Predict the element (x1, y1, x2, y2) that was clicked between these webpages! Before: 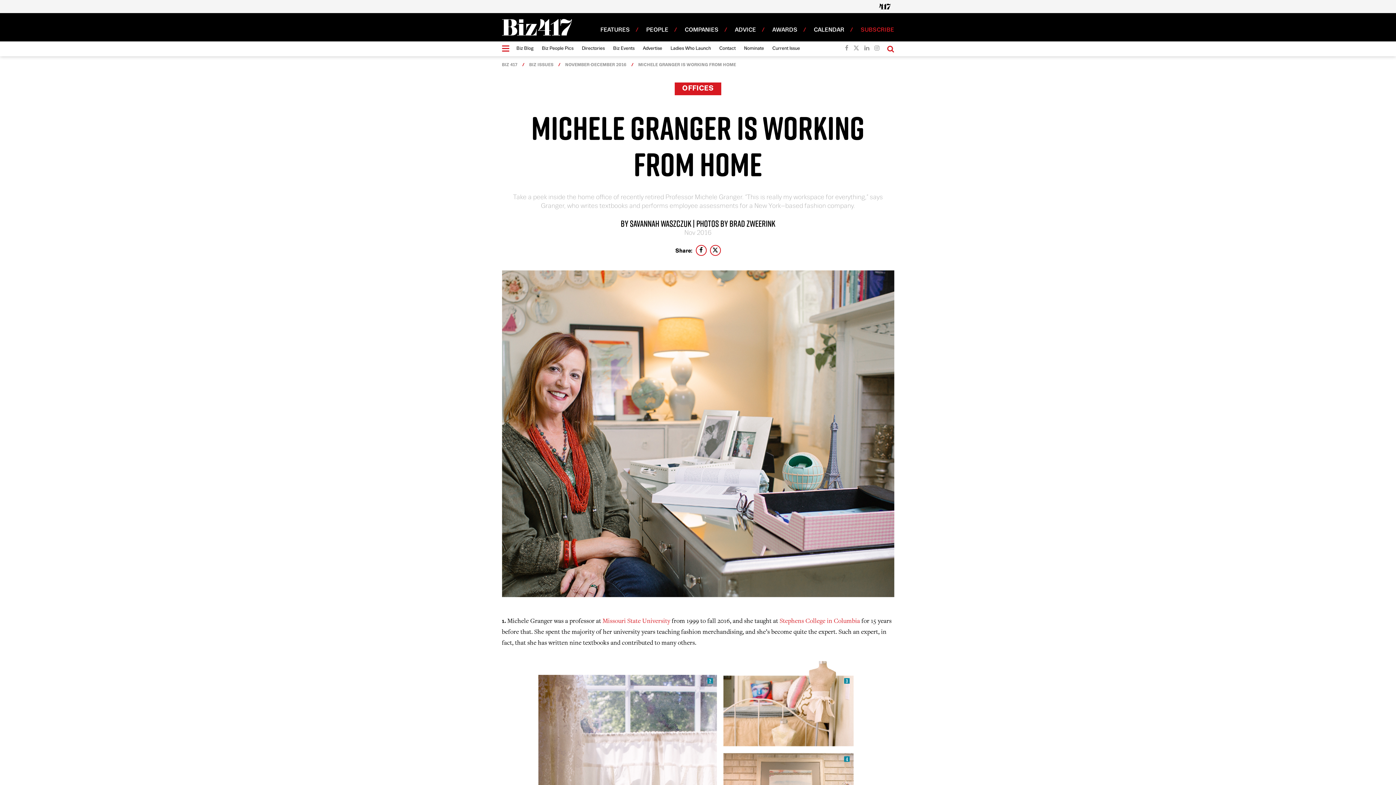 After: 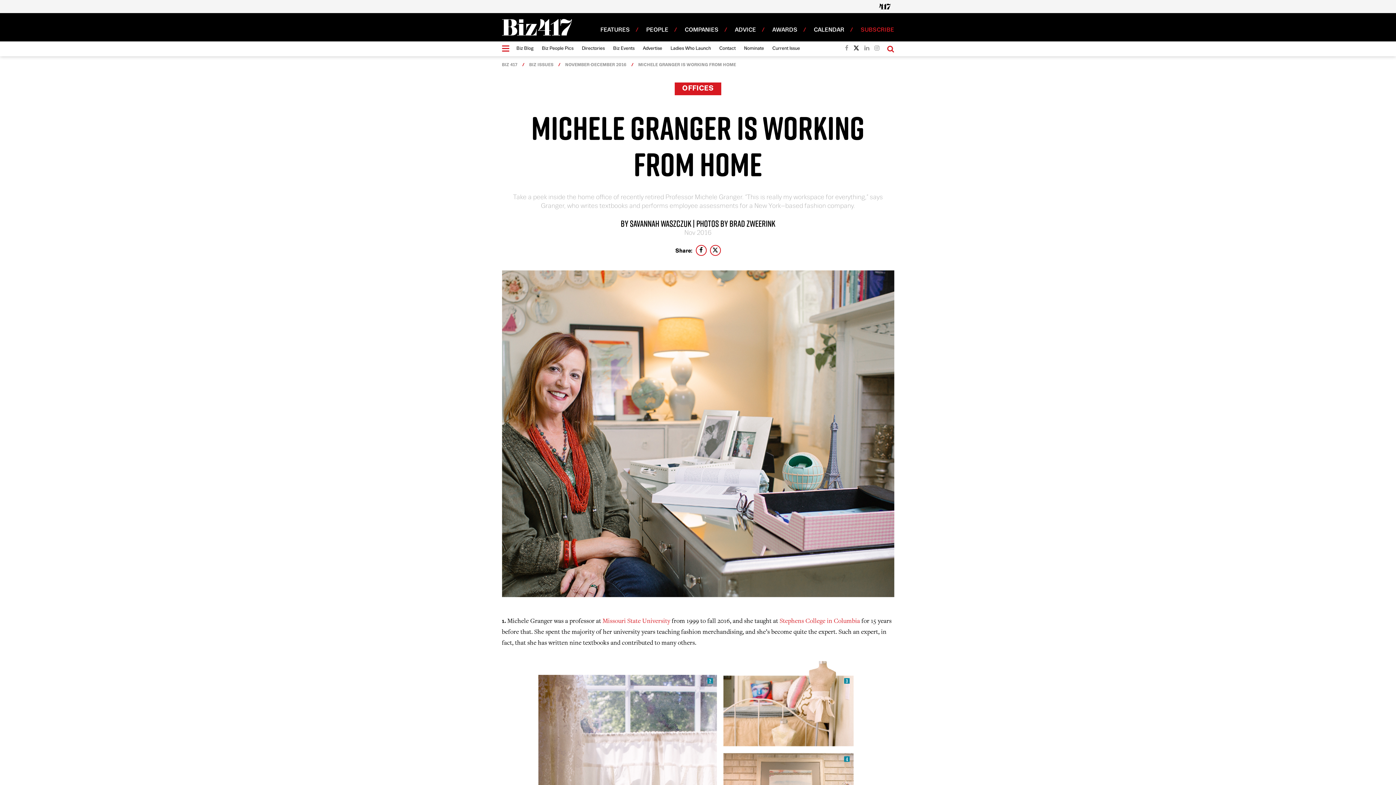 Action: bbox: (853, 41, 859, 56)